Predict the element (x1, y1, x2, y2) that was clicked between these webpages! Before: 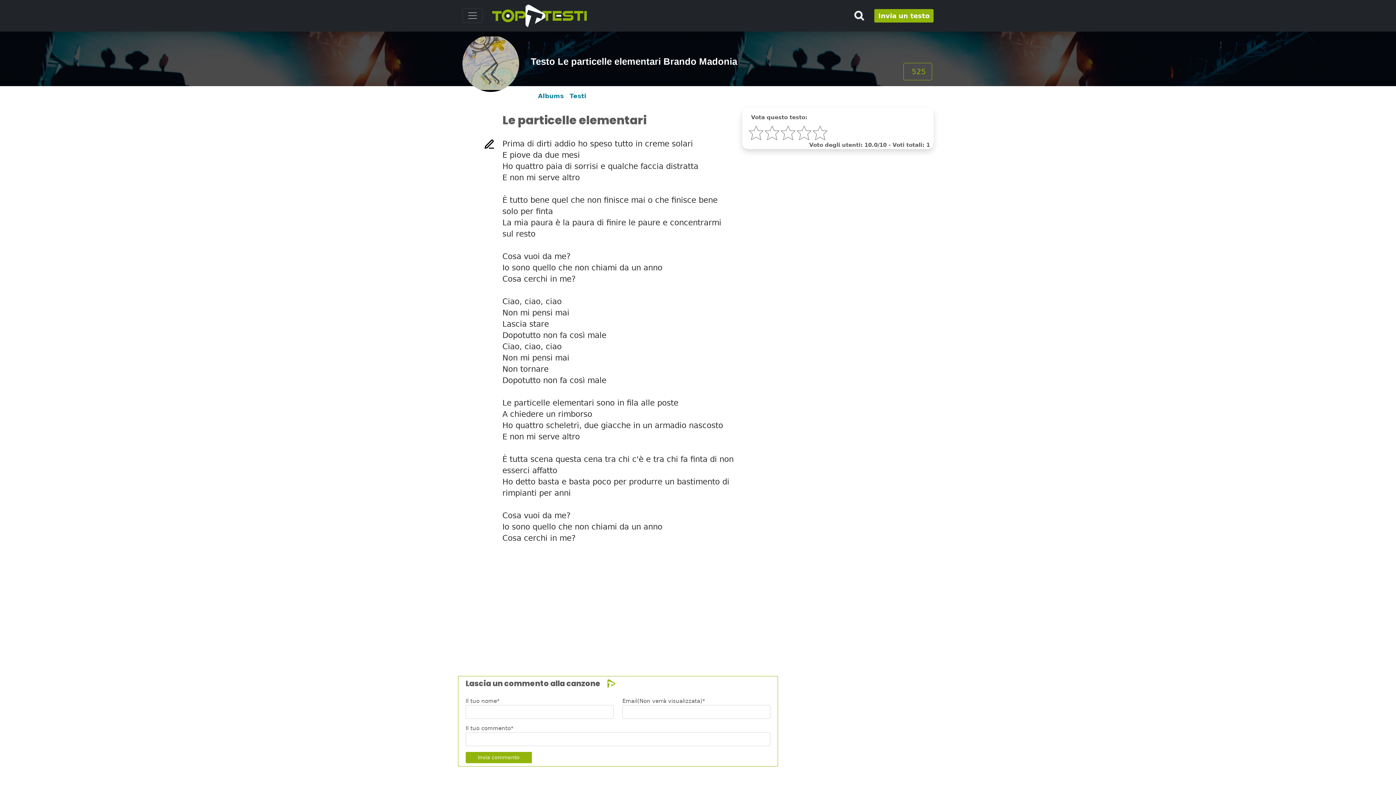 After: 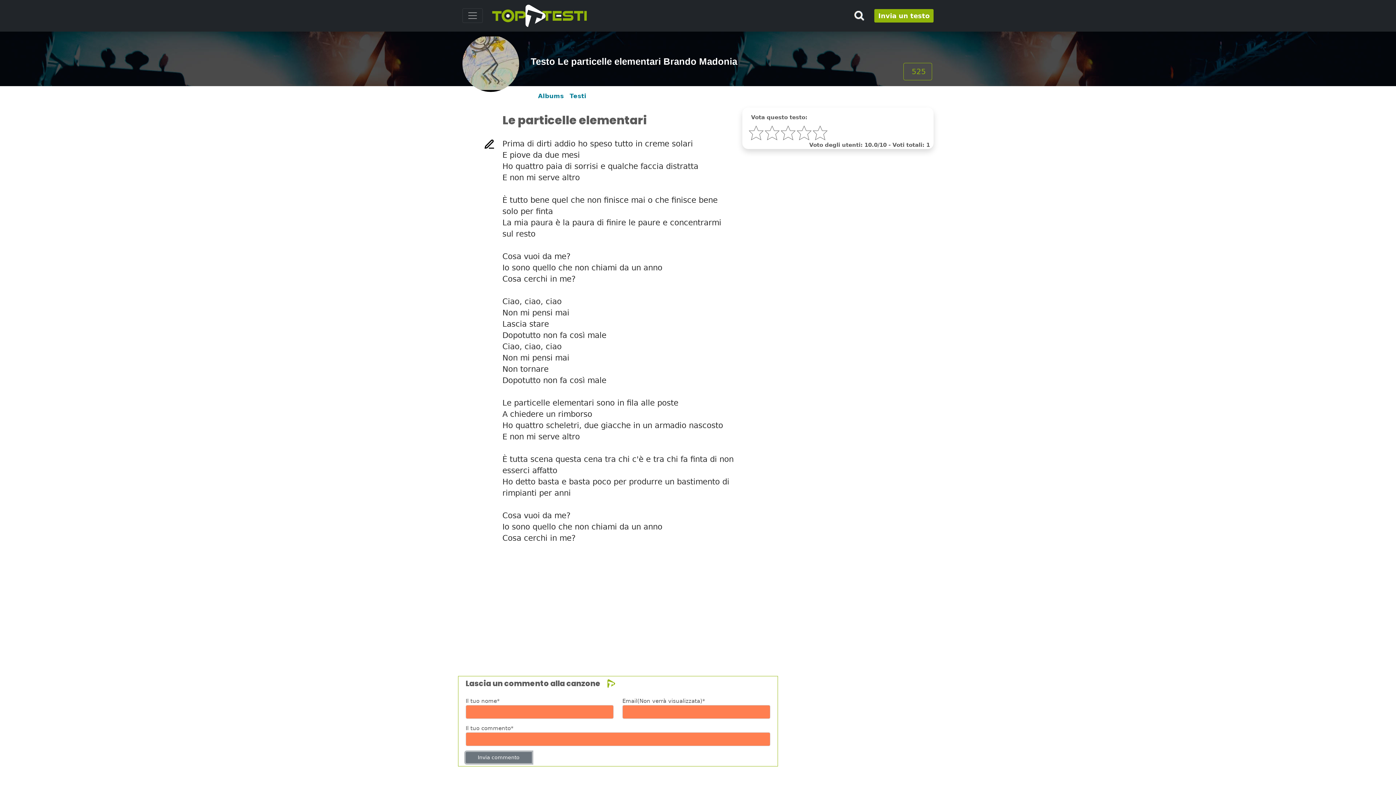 Action: label: Invia commento bbox: (465, 752, 531, 763)